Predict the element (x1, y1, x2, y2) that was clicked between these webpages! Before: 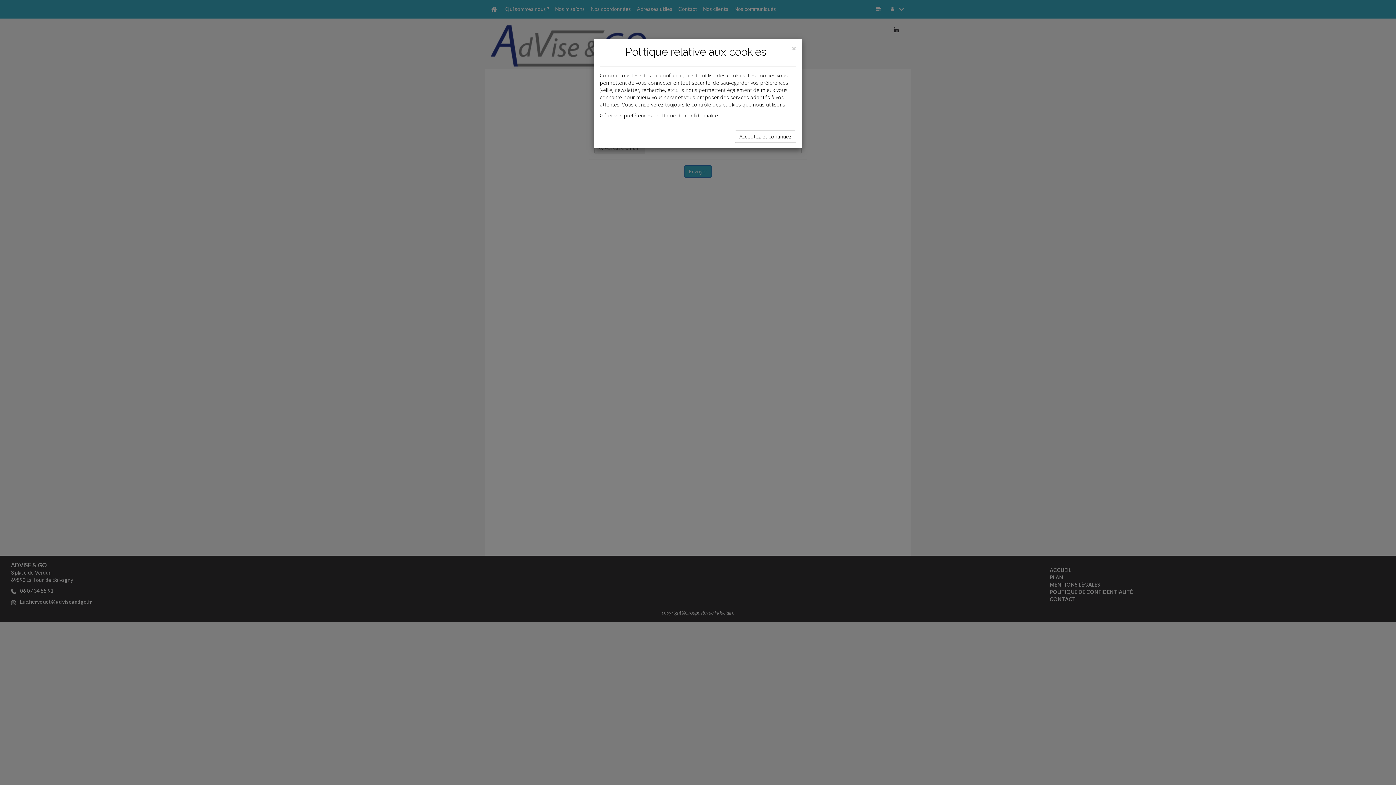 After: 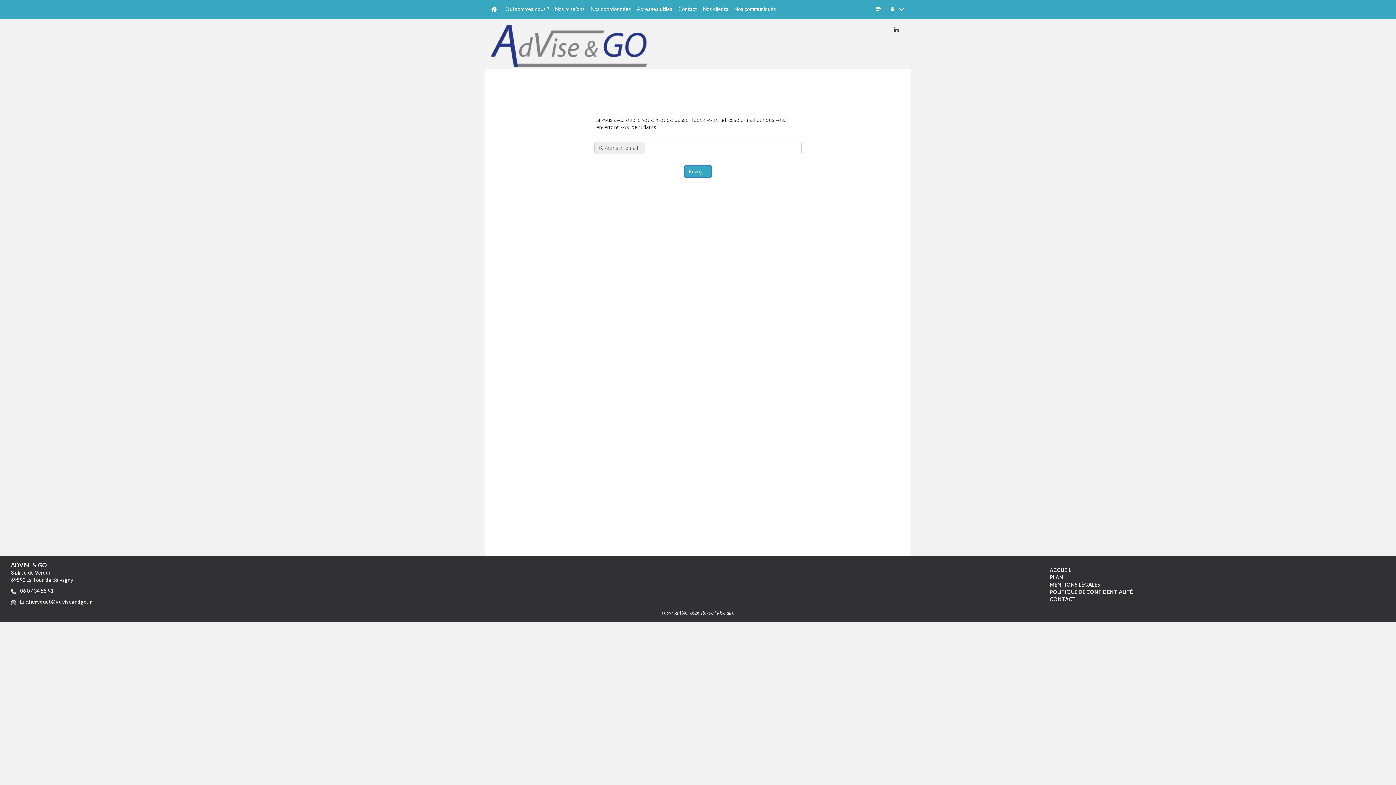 Action: bbox: (792, 44, 796, 52) label: Close